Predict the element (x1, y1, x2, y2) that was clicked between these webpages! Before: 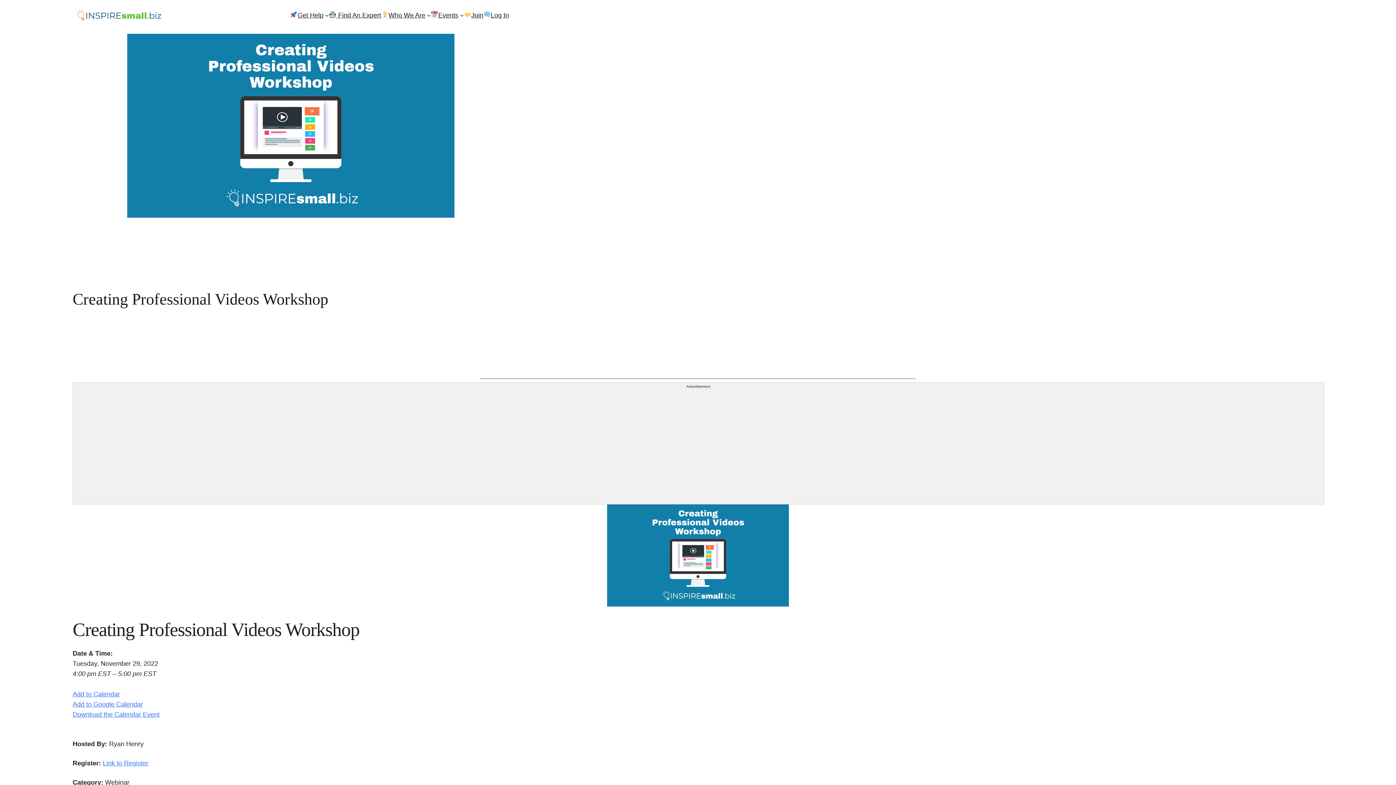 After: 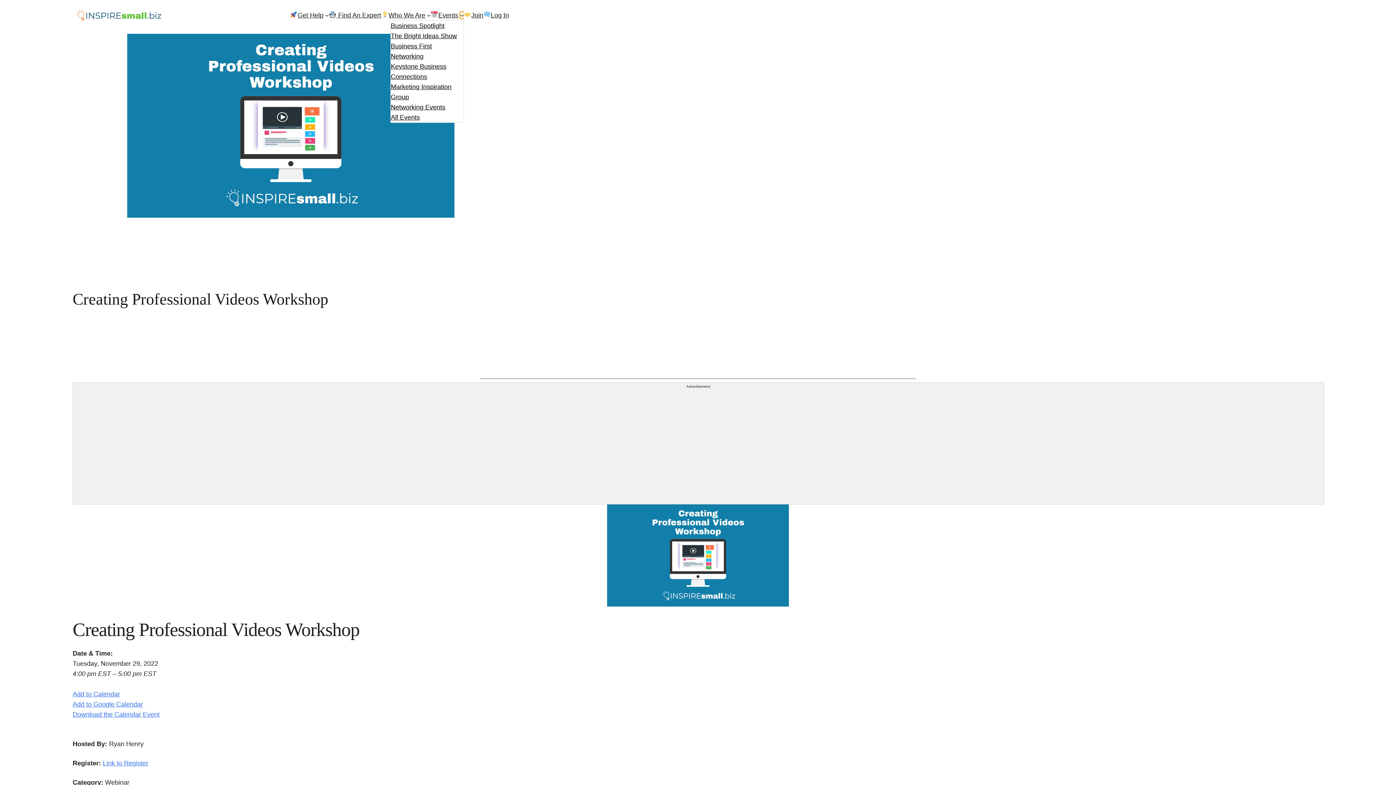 Action: bbox: (460, 13, 464, 17) label: 📅Events submenu